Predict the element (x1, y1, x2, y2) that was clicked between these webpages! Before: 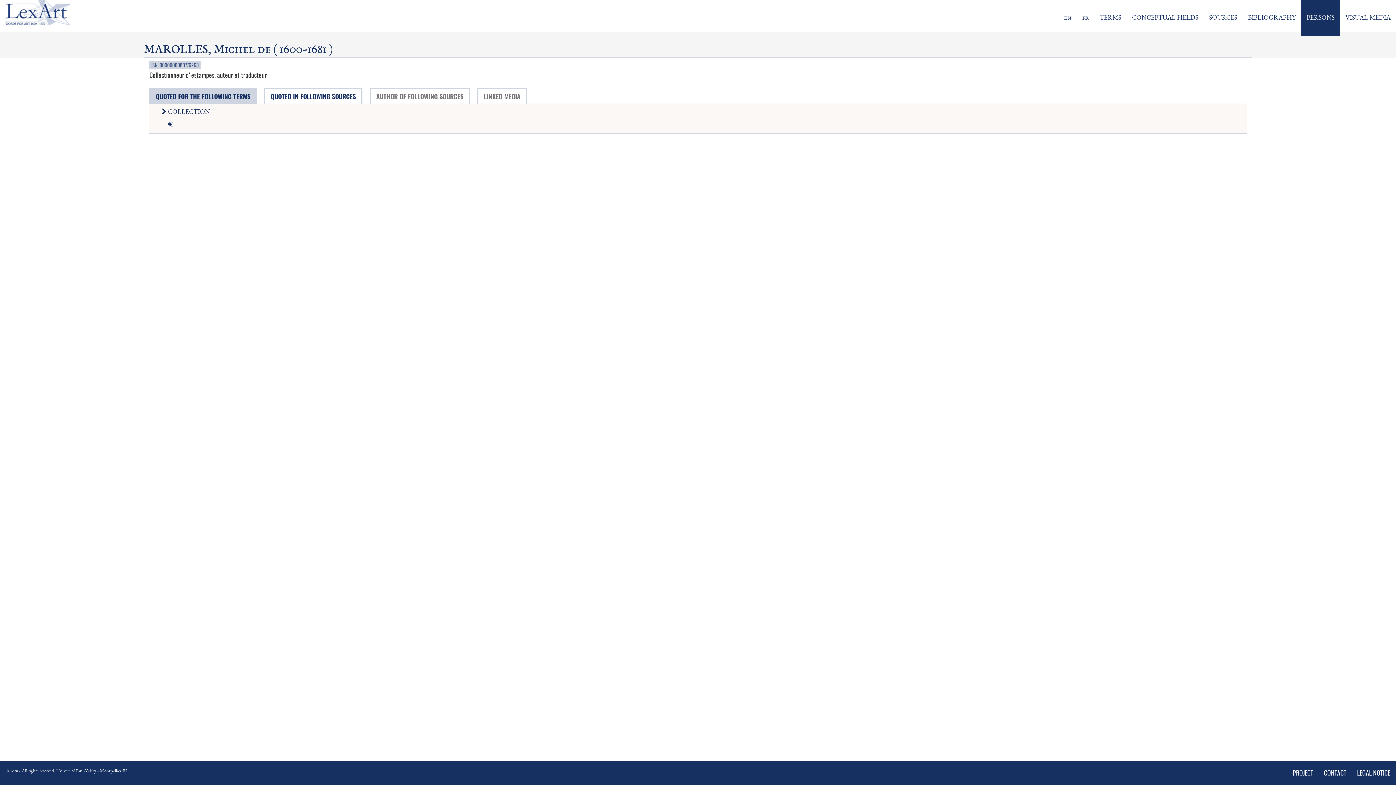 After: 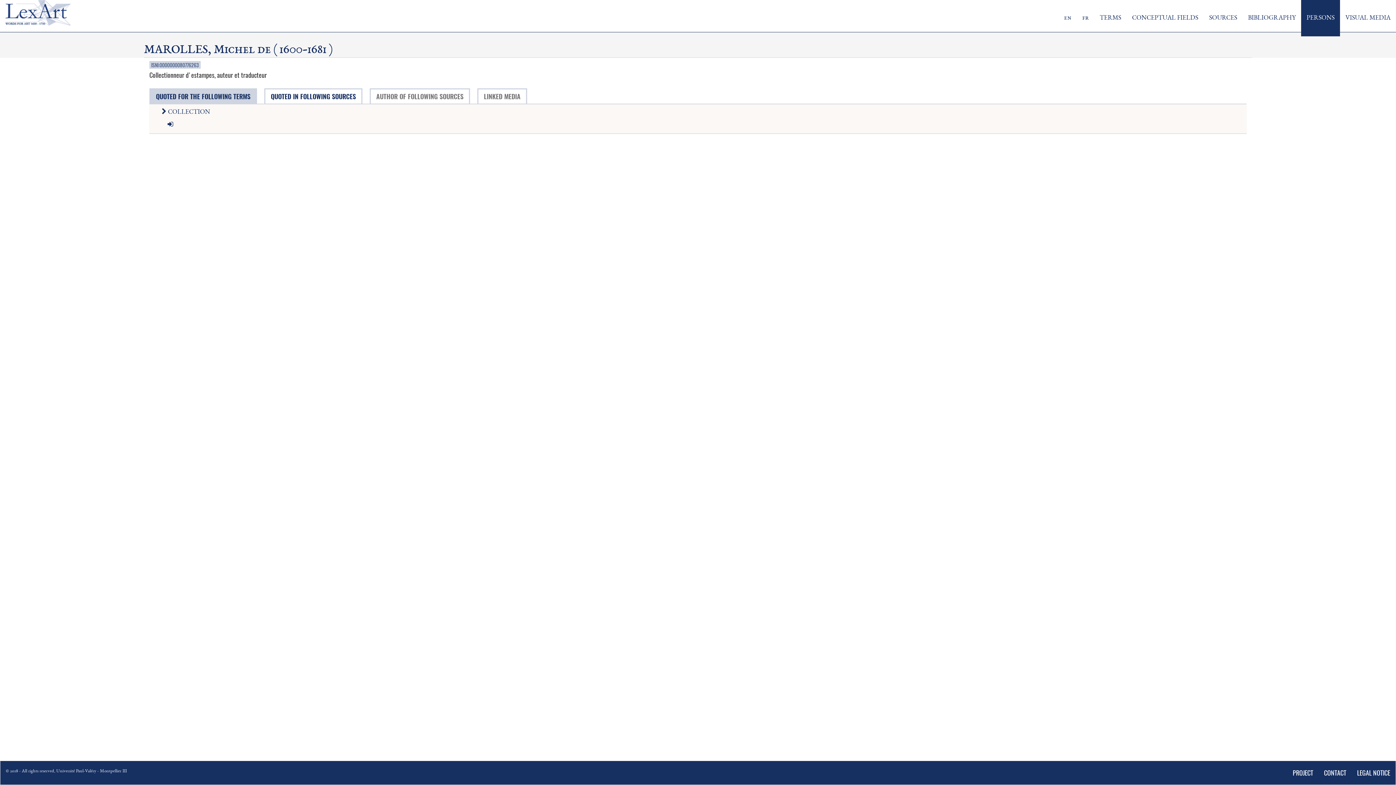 Action: bbox: (1058, 9, 1077, 27) label: en